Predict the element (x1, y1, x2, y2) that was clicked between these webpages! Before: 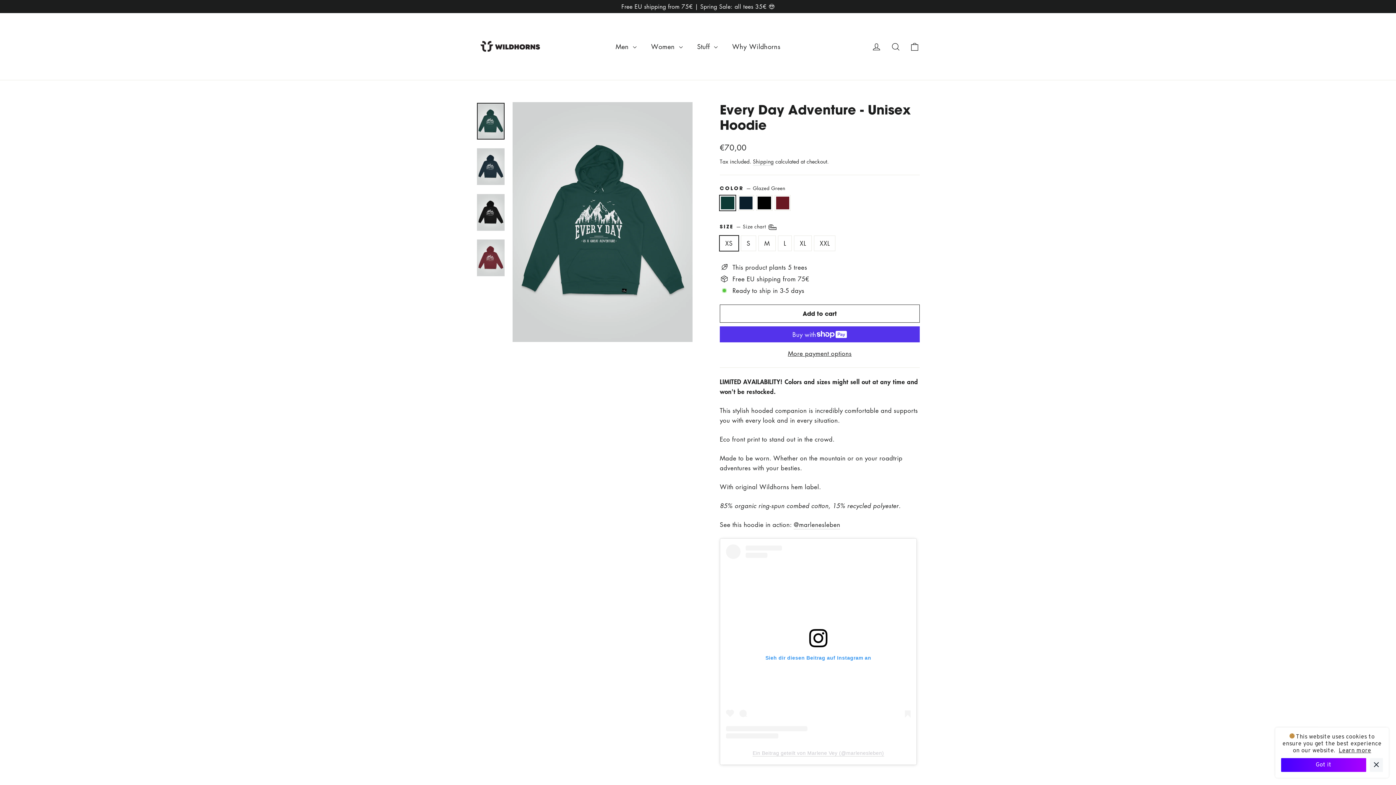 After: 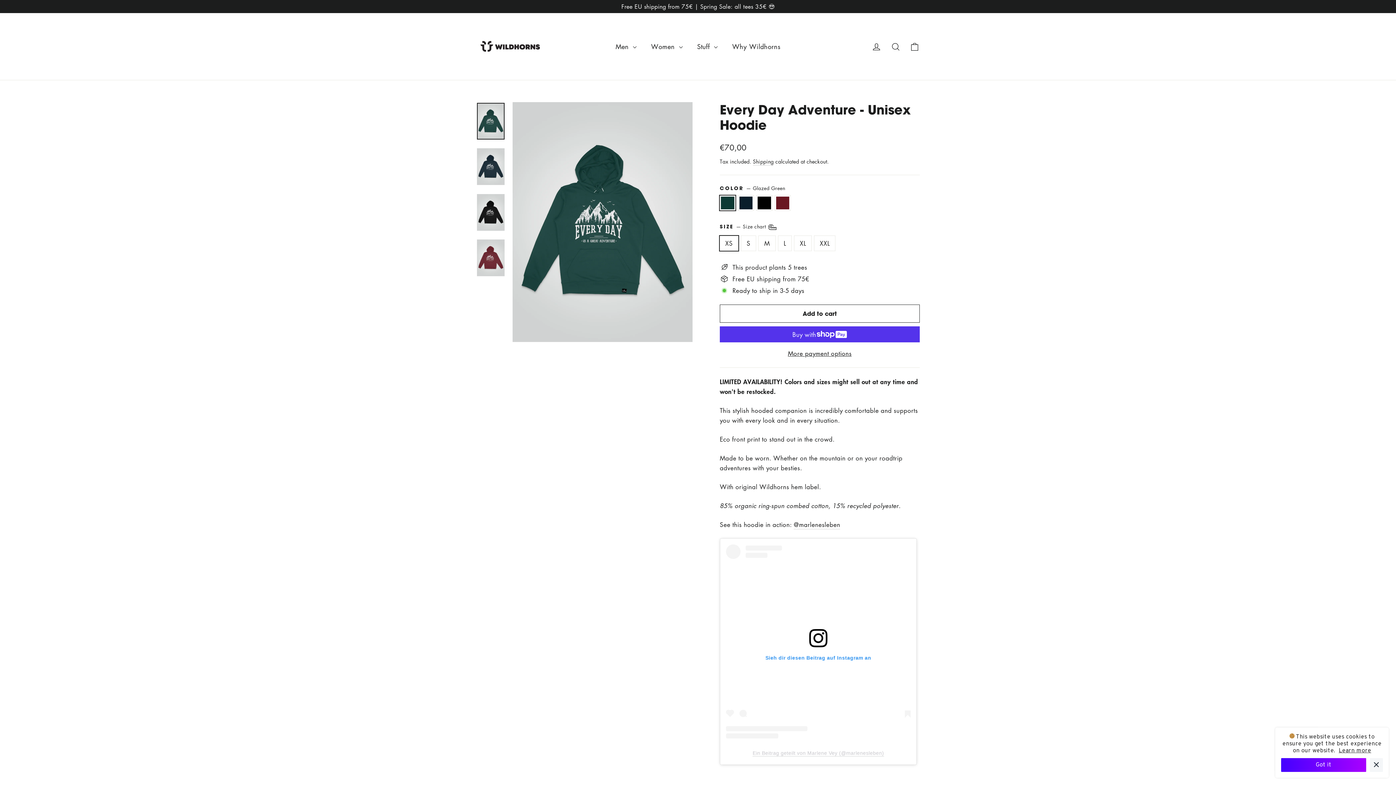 Action: label: 







Sieh dir diesen Beitrag auf Instagram an





















 bbox: (726, 544, 910, 738)